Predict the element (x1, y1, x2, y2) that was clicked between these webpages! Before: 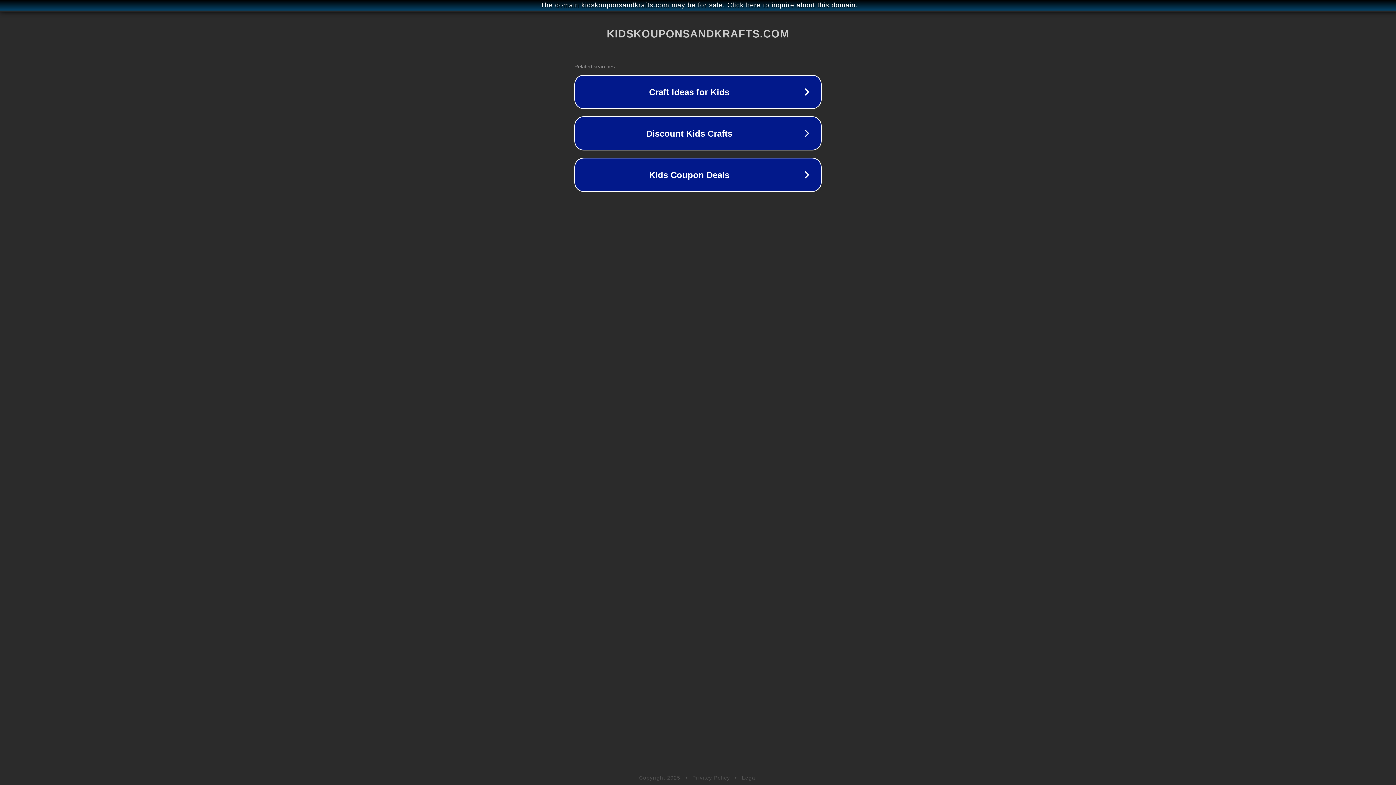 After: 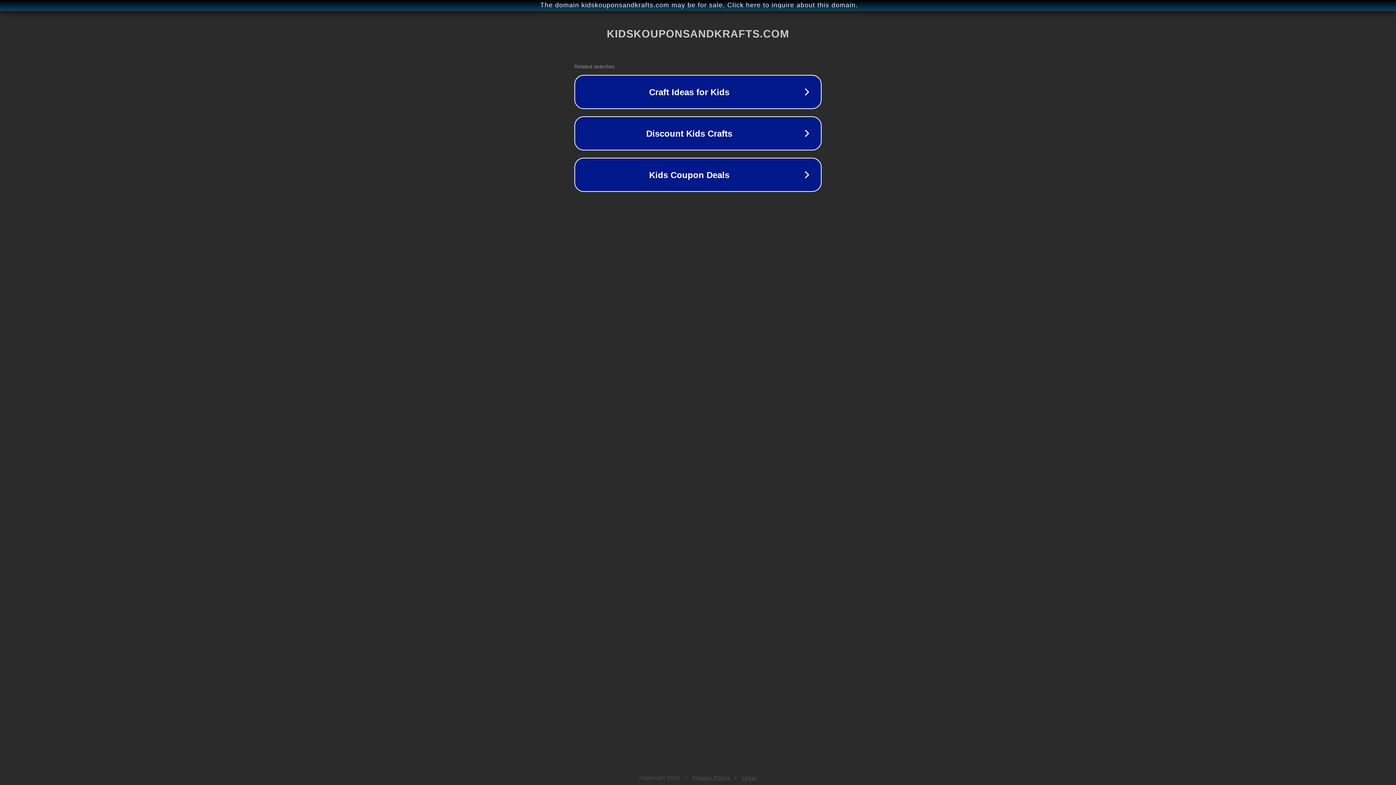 Action: label: Legal bbox: (742, 775, 757, 781)